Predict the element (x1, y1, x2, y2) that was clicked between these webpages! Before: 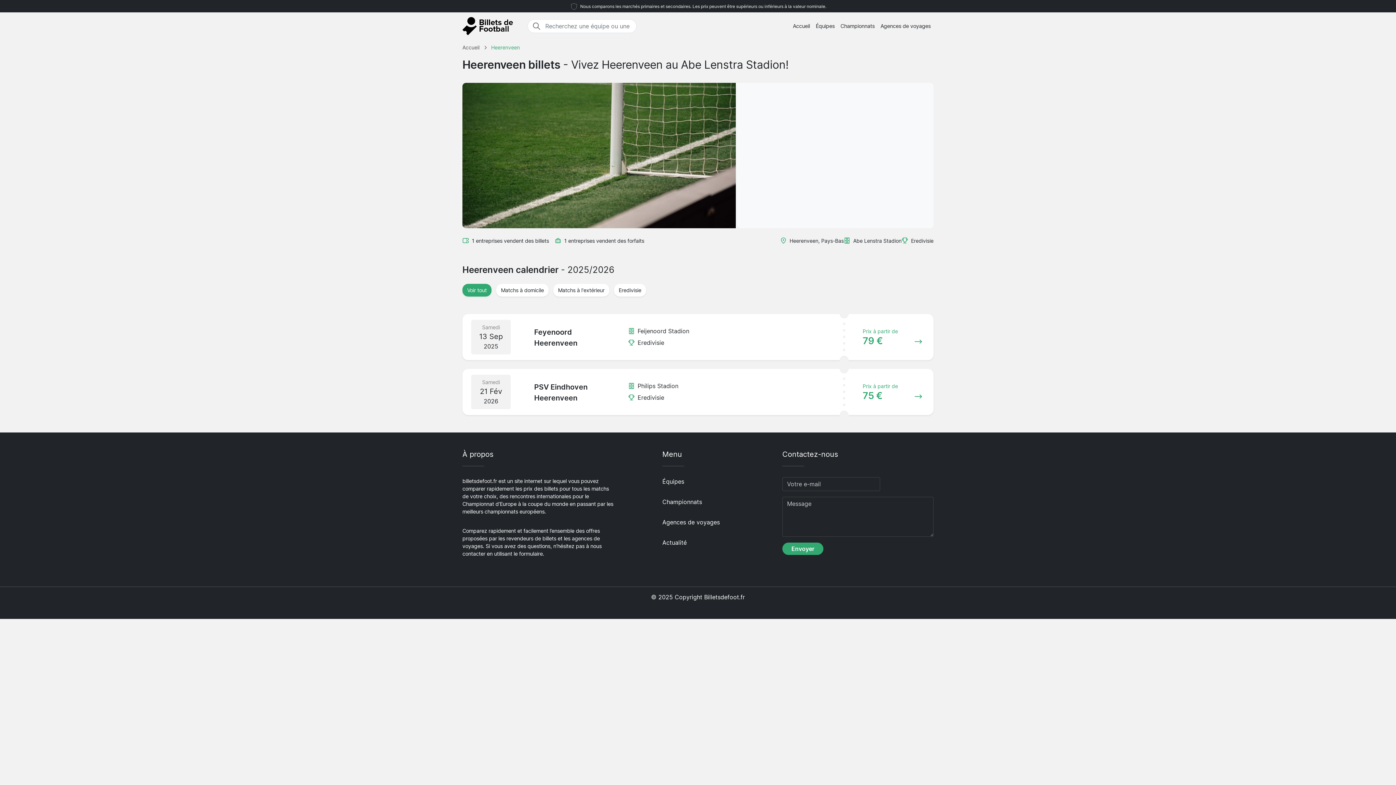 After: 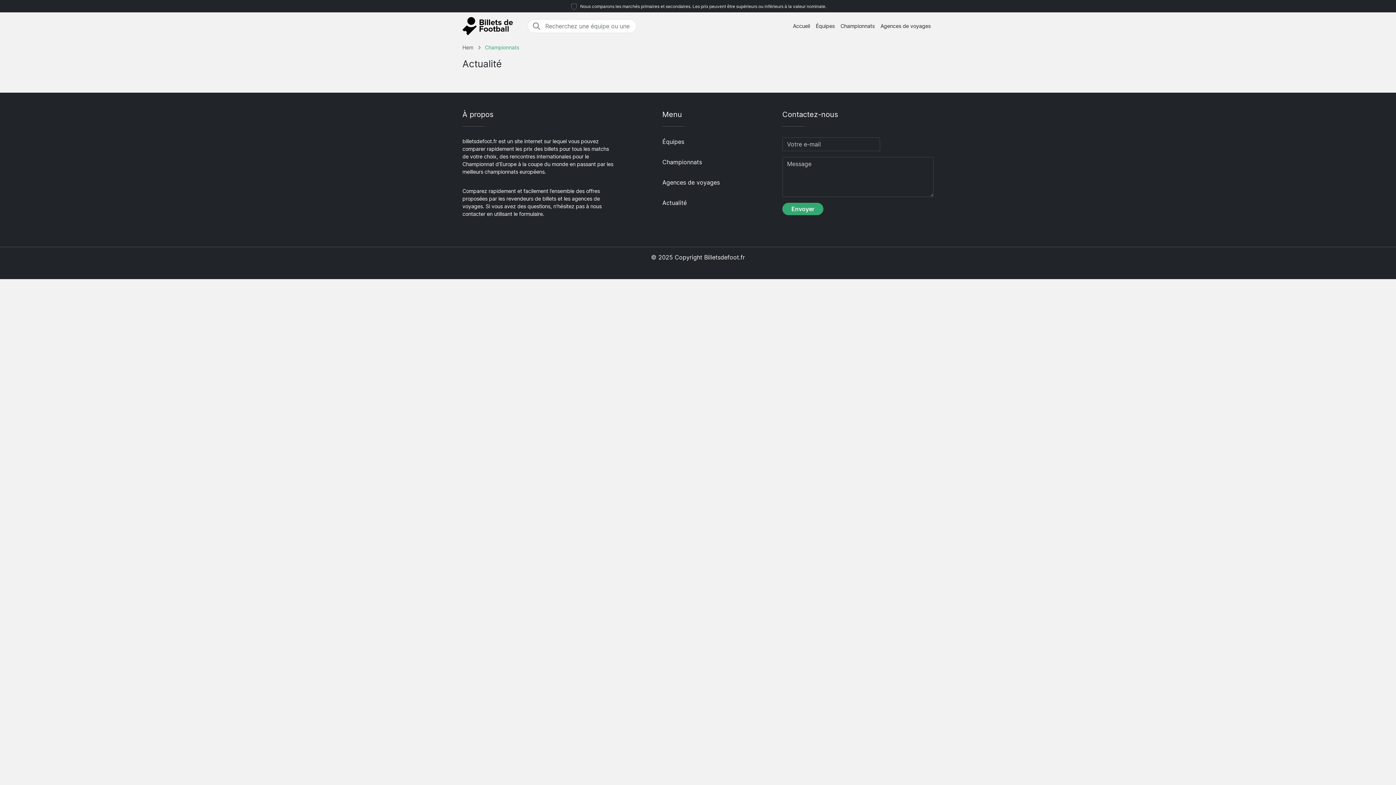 Action: bbox: (662, 539, 686, 546) label: Actualité